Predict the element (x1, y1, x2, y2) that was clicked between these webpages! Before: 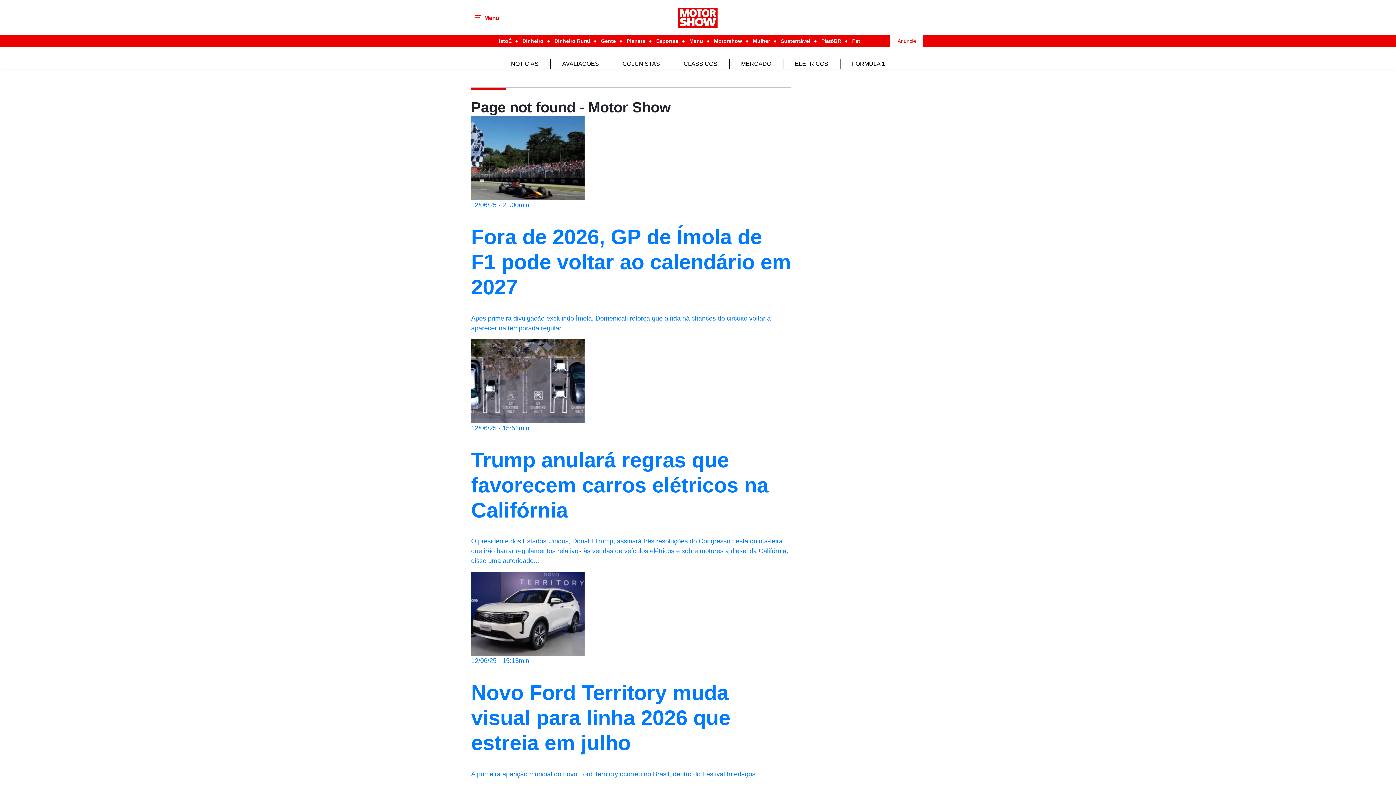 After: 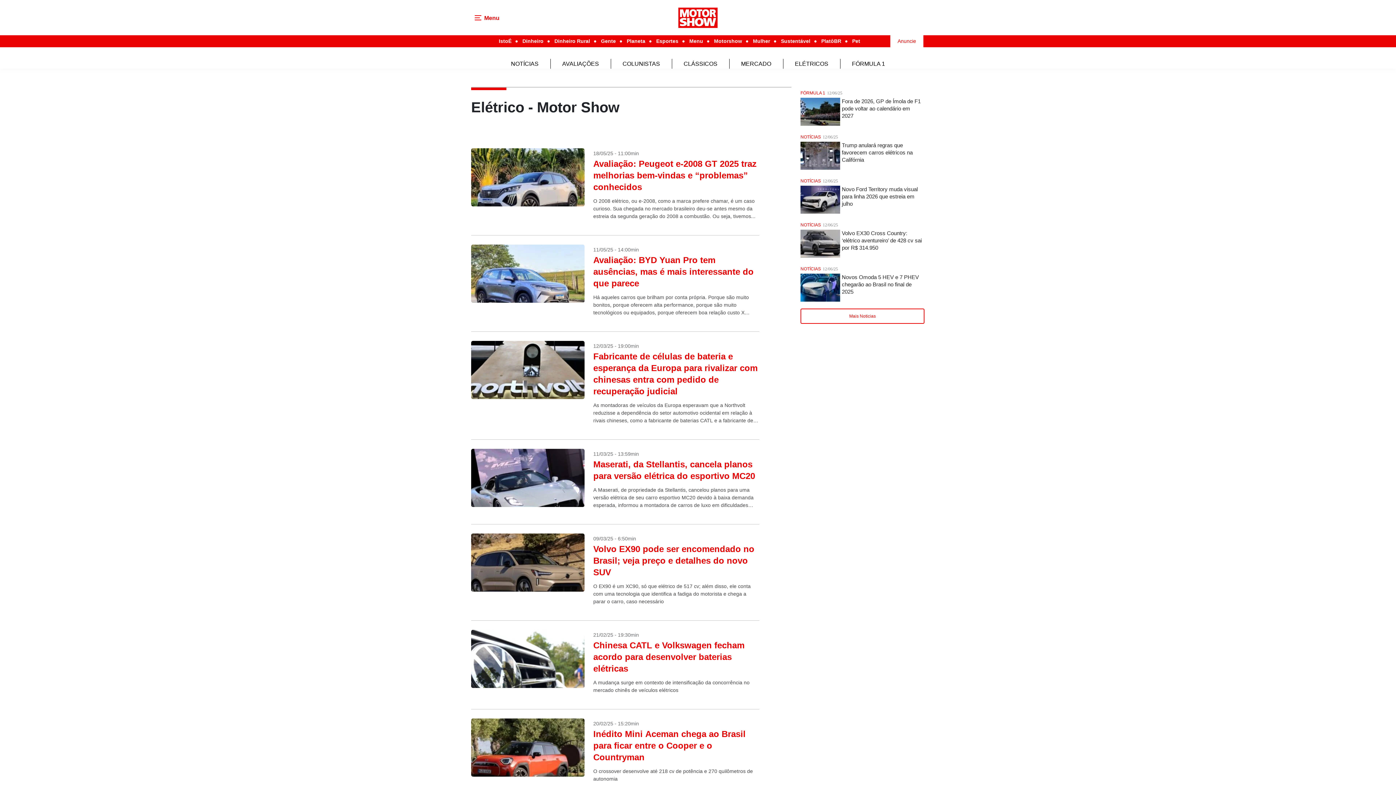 Action: bbox: (795, 60, 828, 66) label: ELÉTRICOS